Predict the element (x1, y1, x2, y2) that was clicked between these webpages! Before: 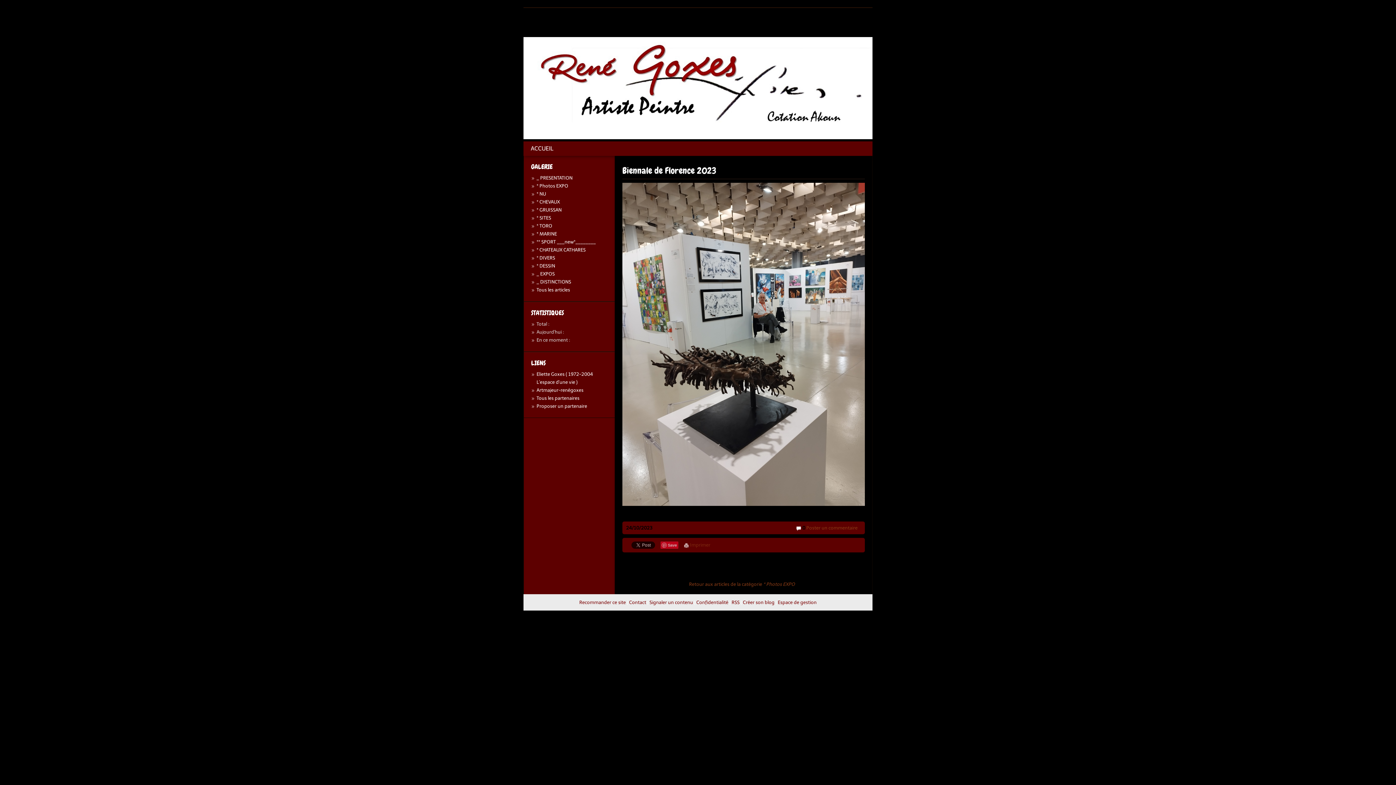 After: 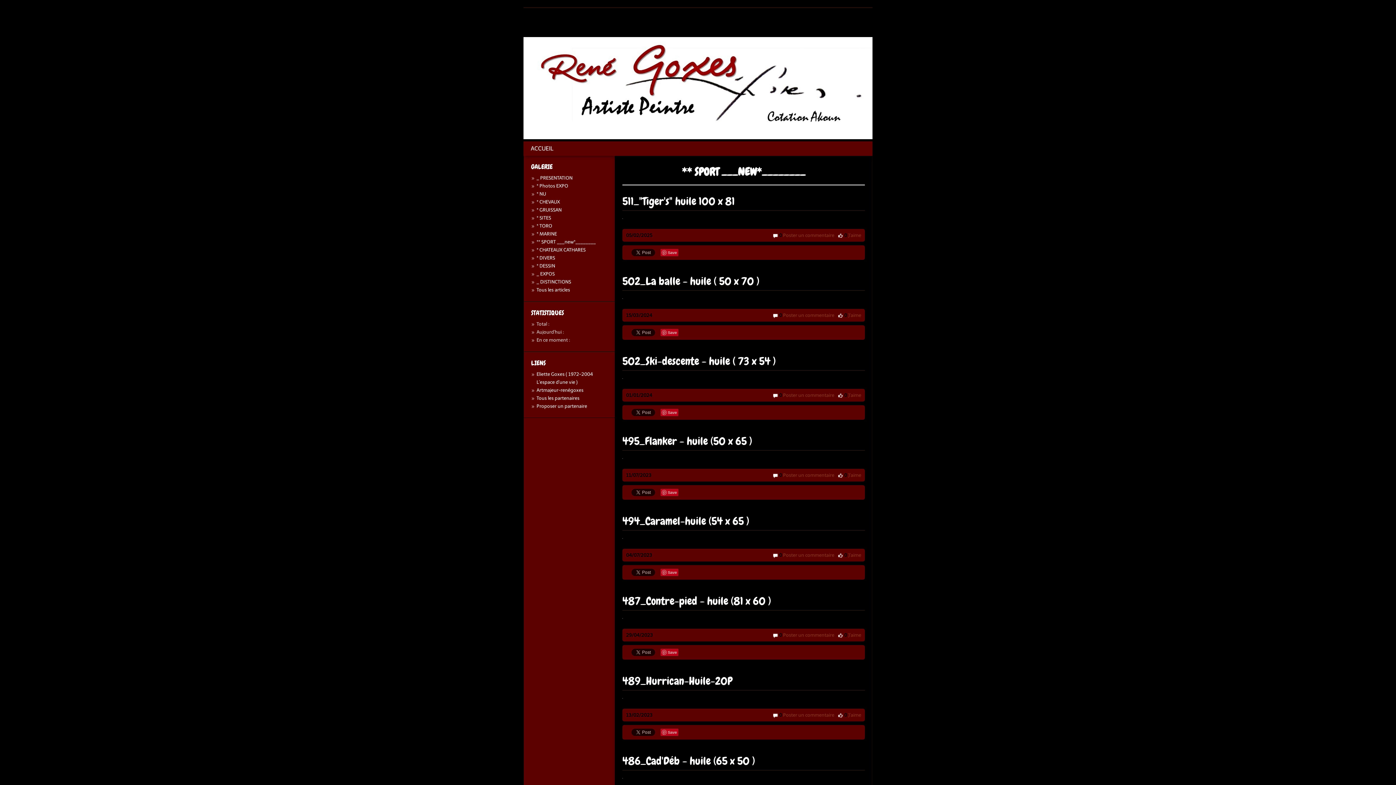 Action: bbox: (536, 239, 596, 244) label: ** SPORT ___new*________